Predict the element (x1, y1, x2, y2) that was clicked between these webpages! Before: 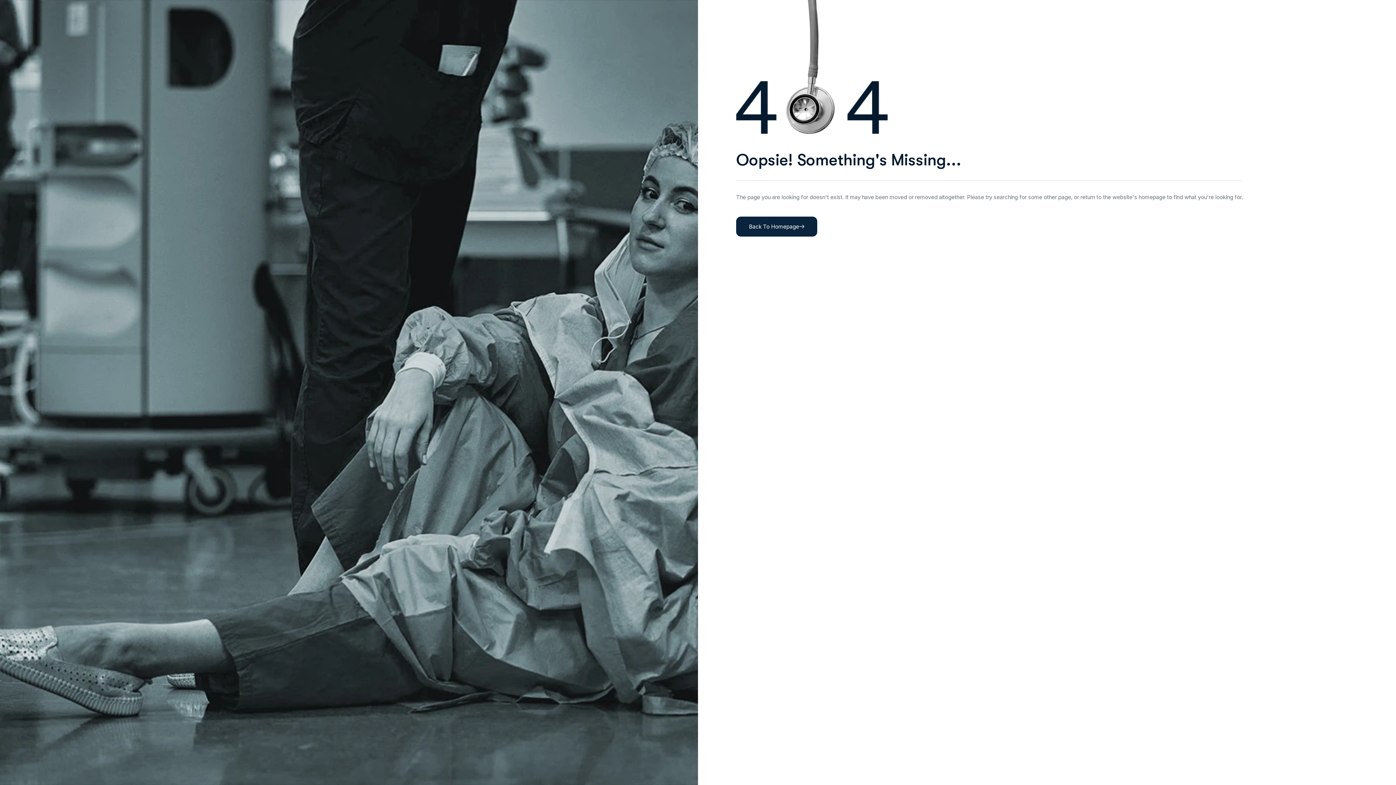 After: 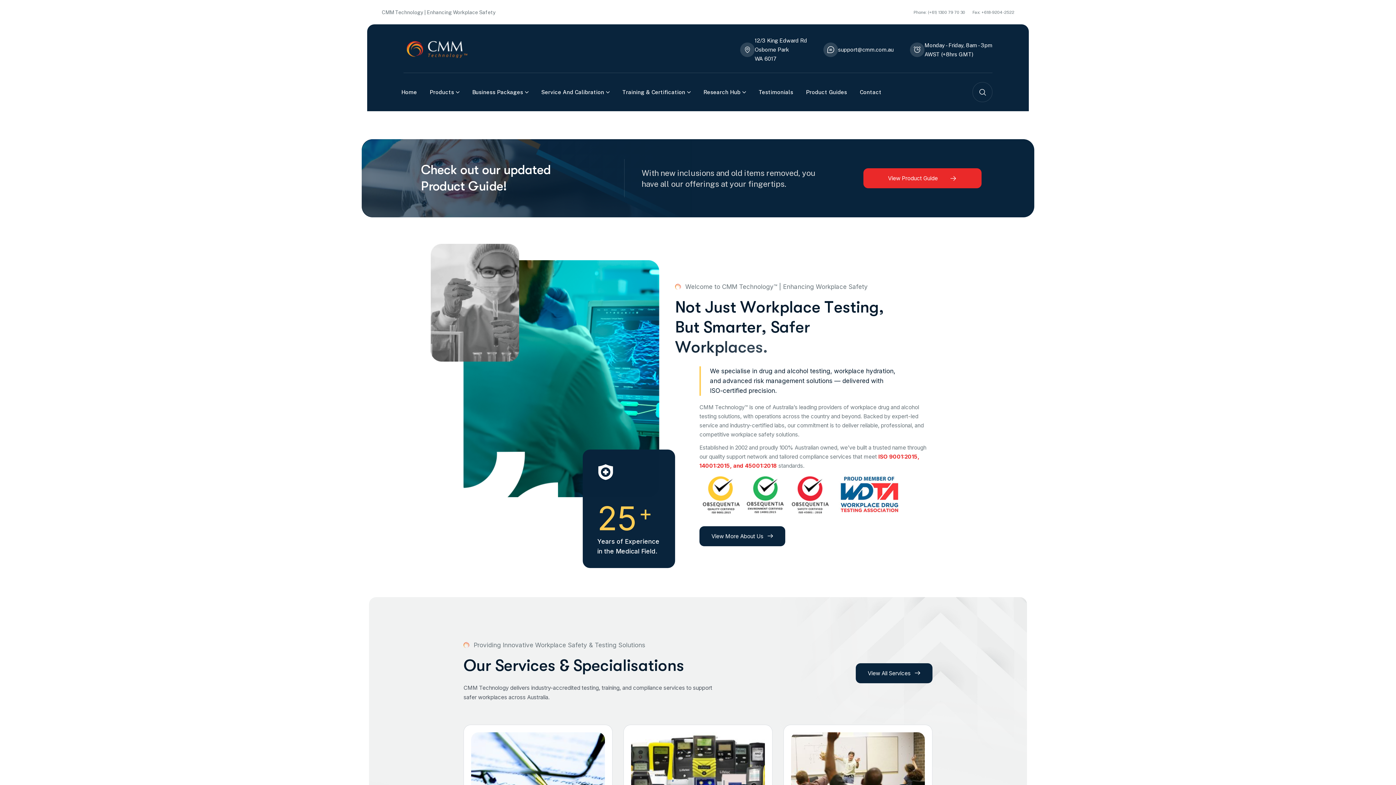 Action: bbox: (736, 216, 817, 236) label: Back To Homepage